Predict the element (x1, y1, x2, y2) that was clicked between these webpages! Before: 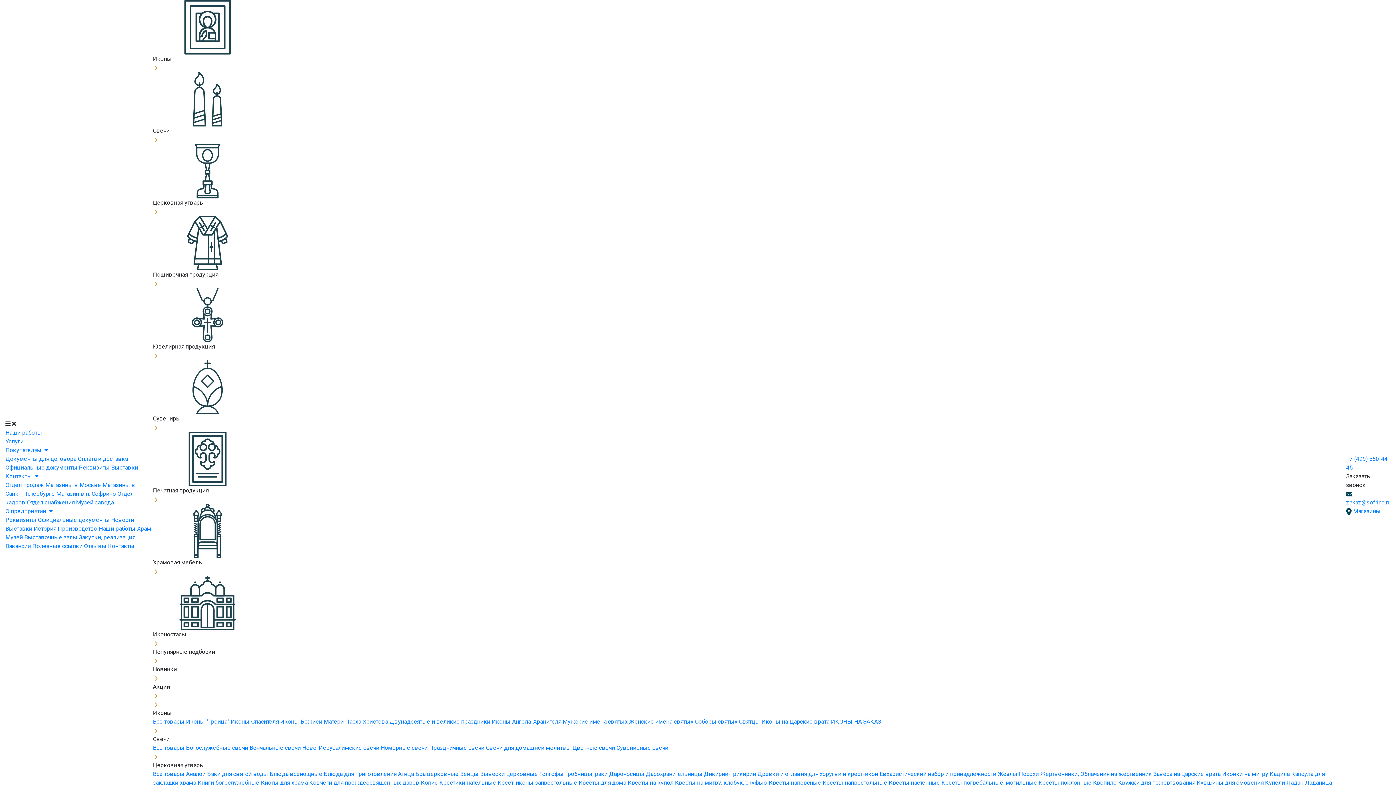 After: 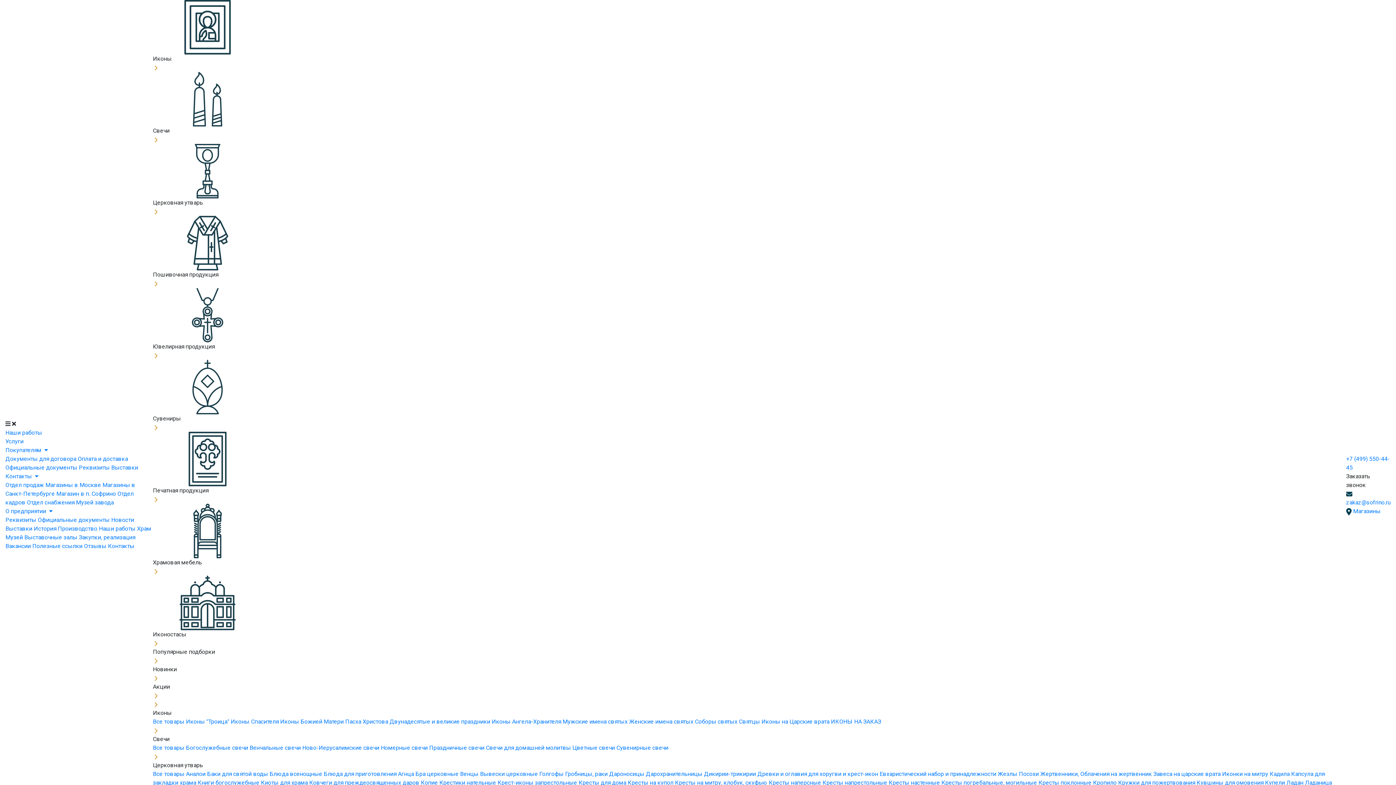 Action: label: Аналои  bbox: (186, 770, 207, 777)